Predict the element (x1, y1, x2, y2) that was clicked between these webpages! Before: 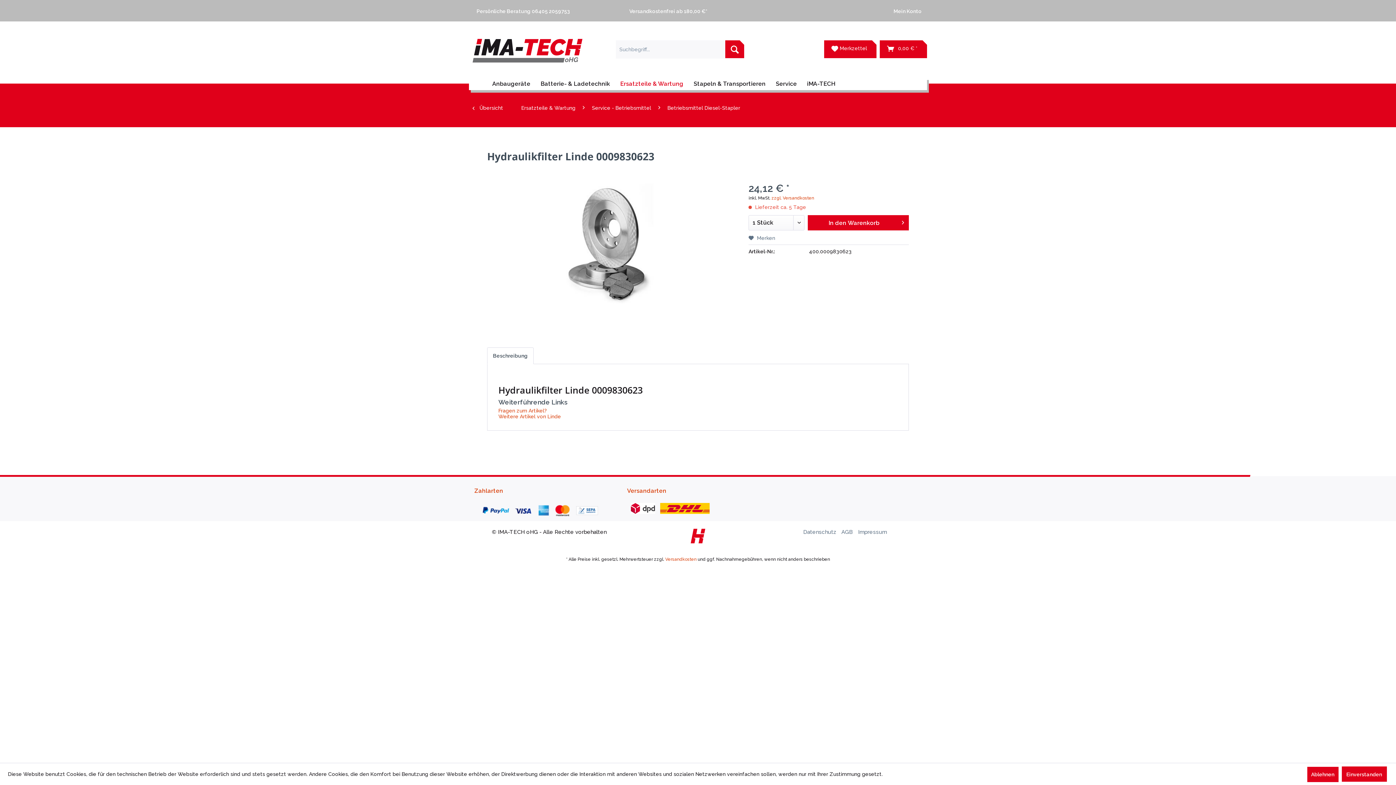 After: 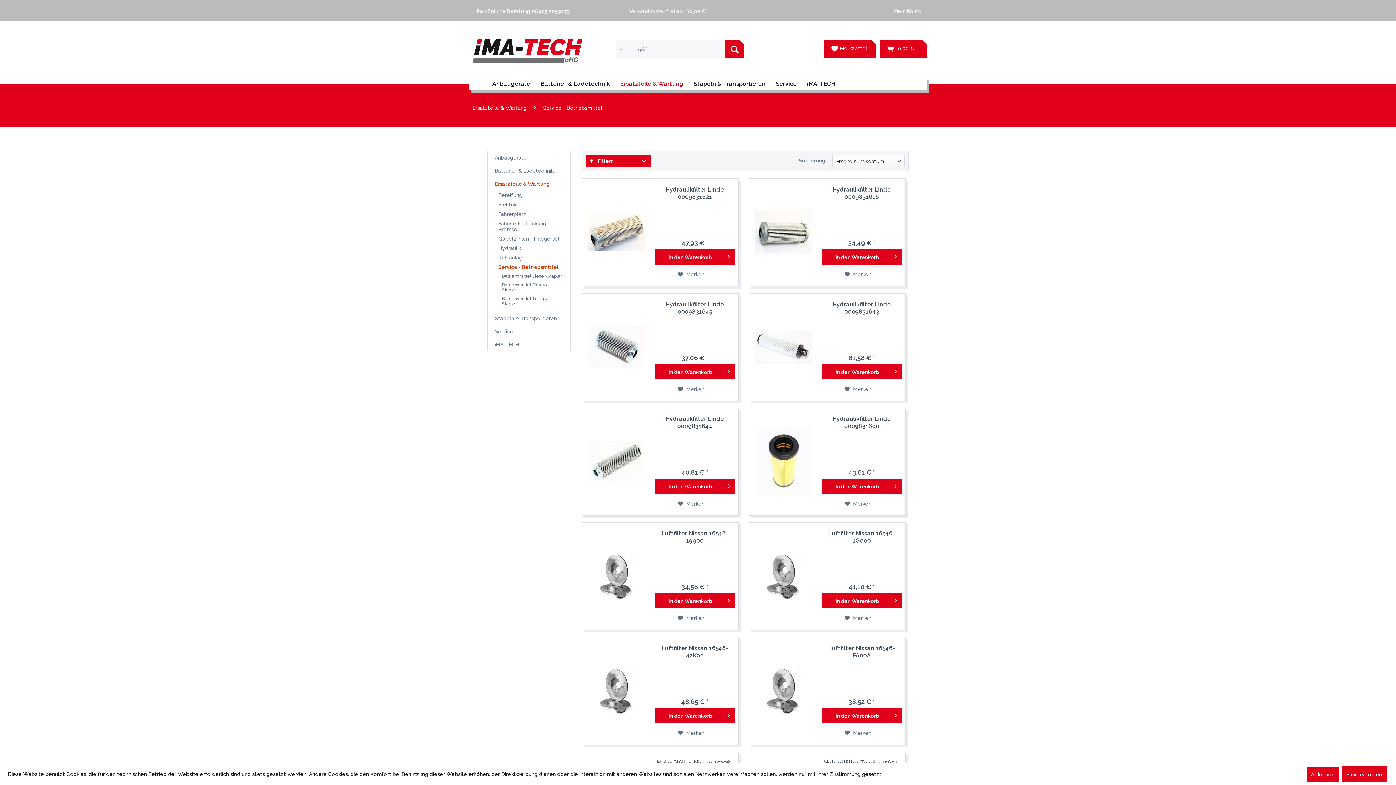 Action: bbox: (588, 100, 654, 116) label: Service - Betriebsmittel